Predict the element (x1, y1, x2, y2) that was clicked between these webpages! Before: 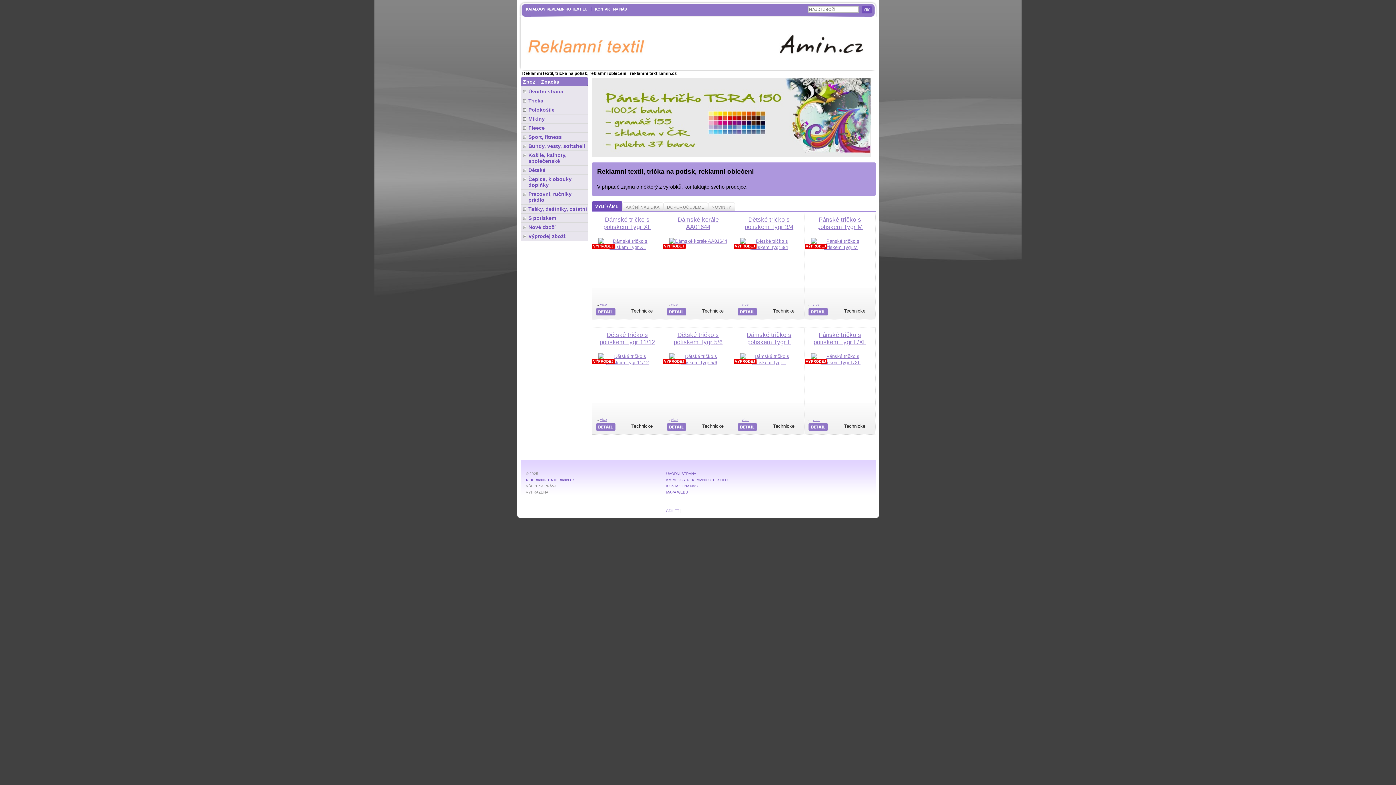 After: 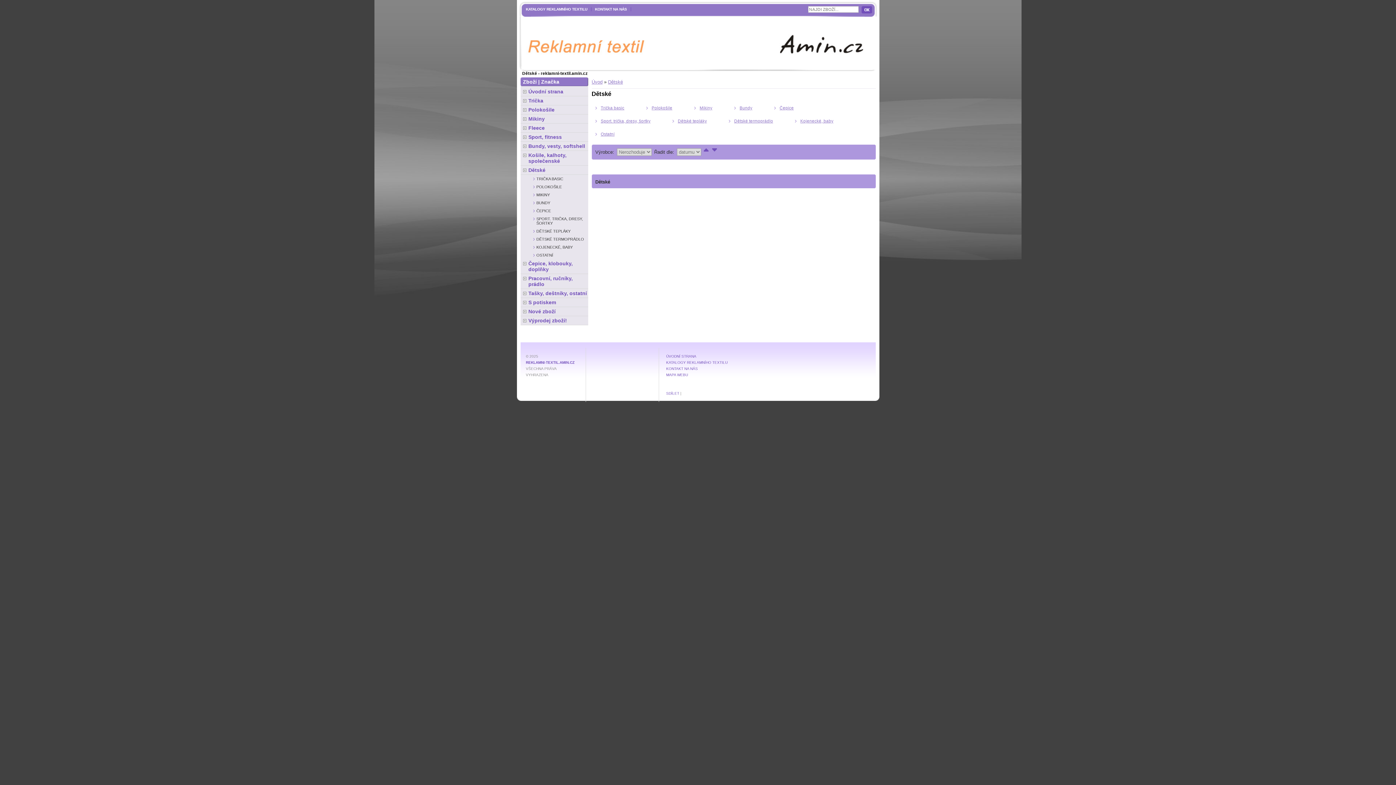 Action: label: Dětské bbox: (520, 165, 588, 174)